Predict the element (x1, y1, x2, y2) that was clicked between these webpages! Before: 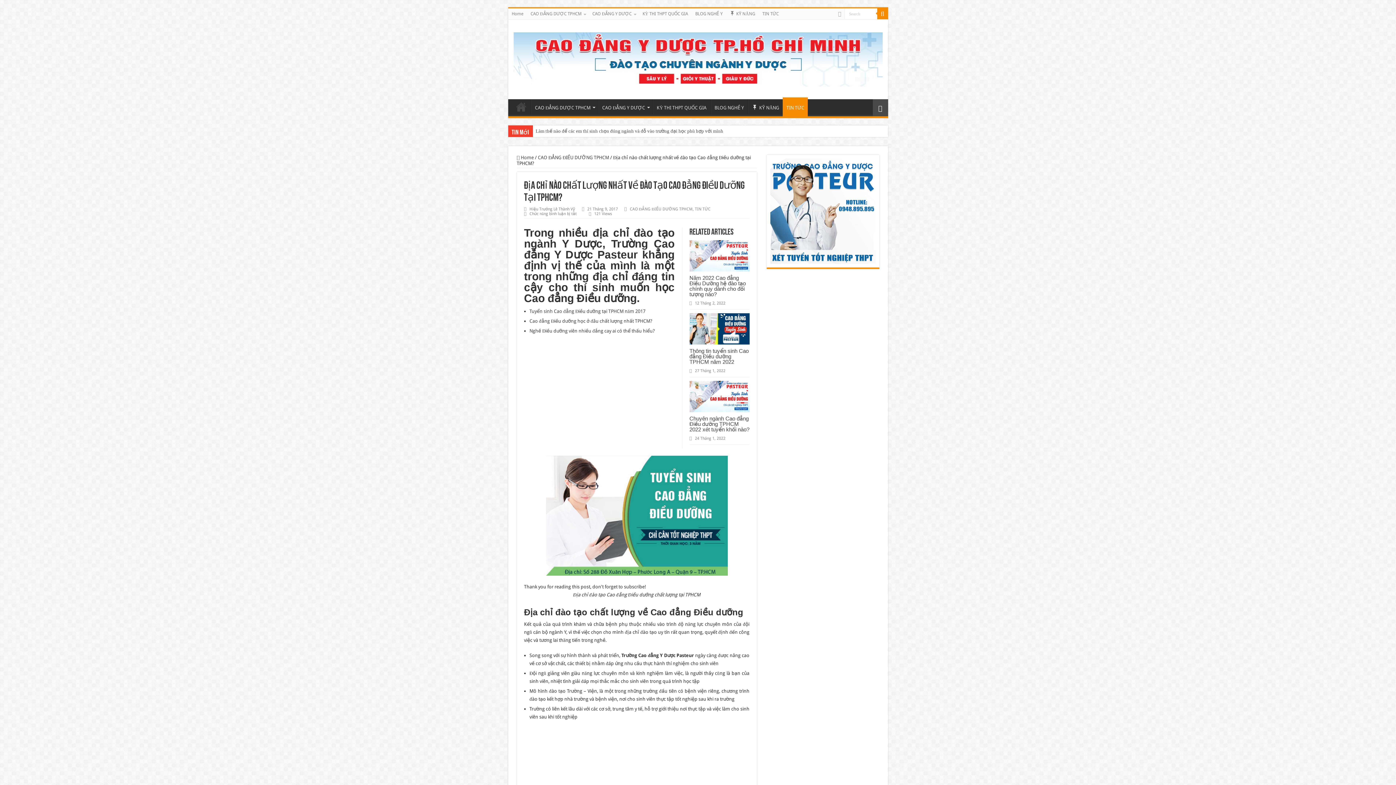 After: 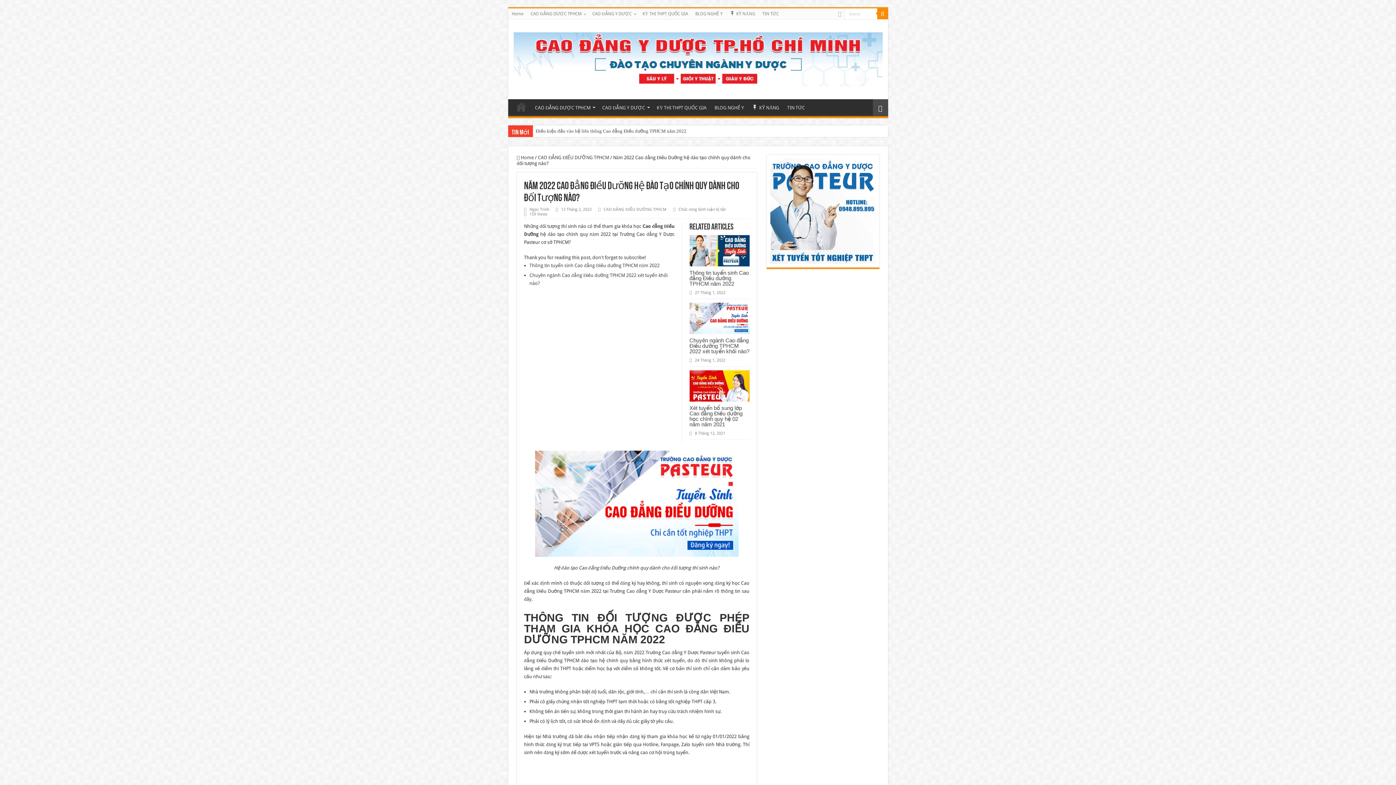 Action: label:   bbox: (689, 240, 749, 271)